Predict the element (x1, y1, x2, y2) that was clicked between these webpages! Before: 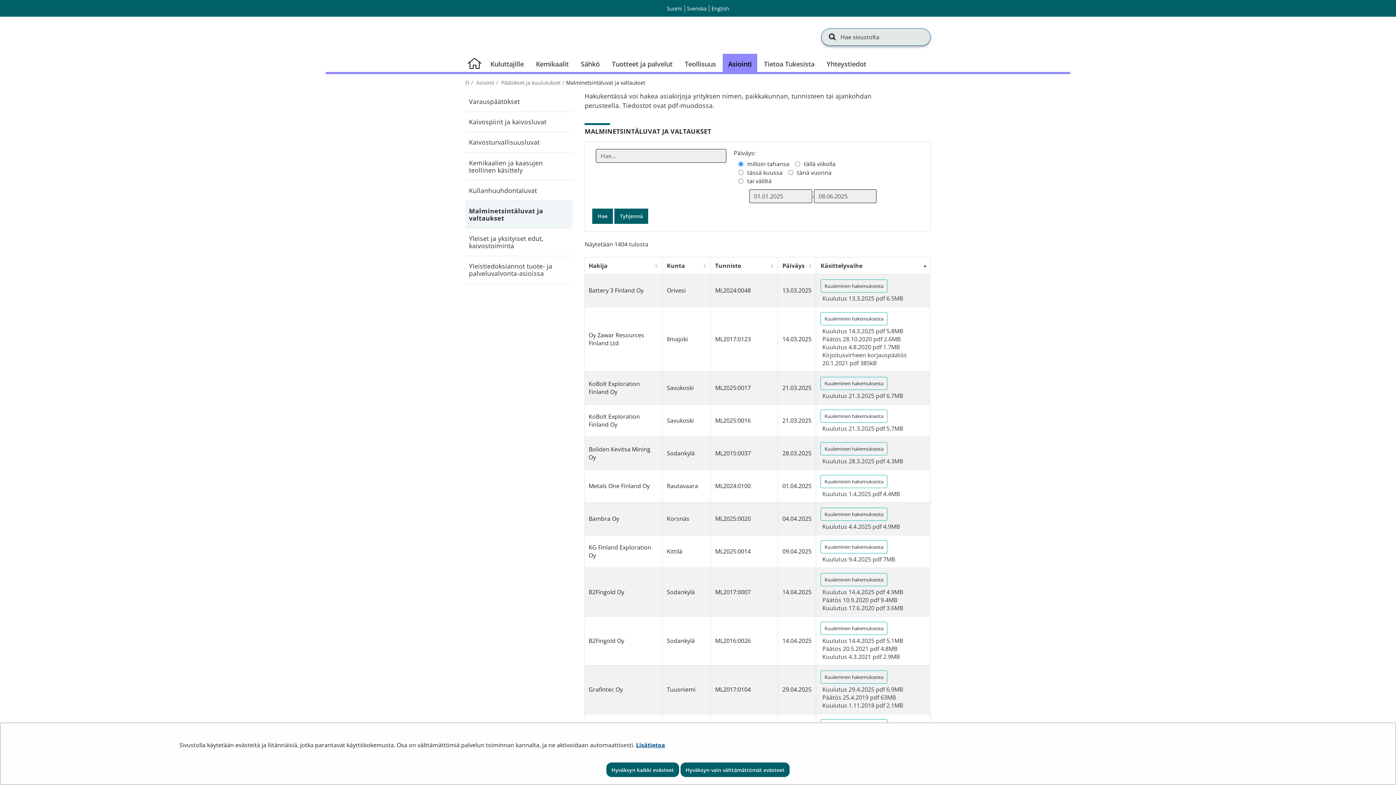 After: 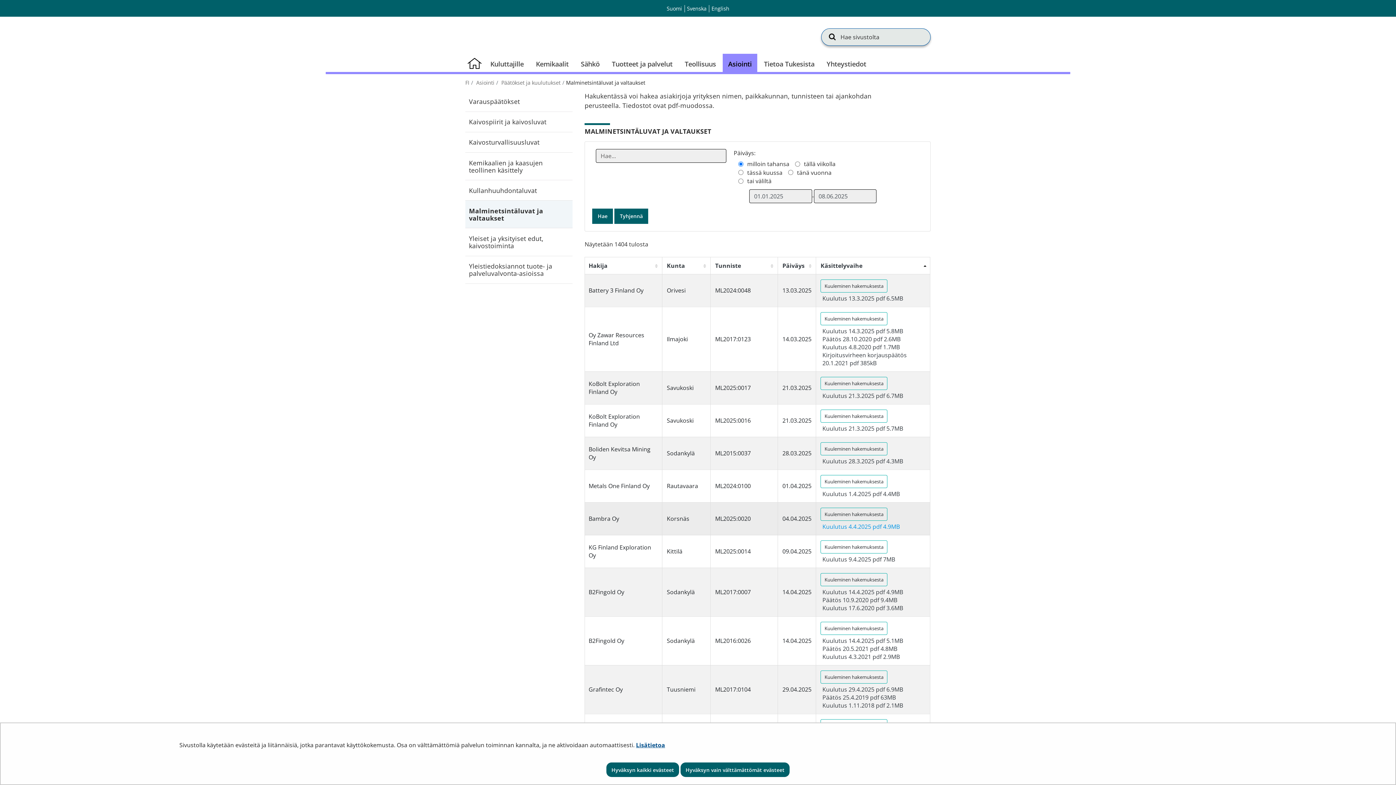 Action: bbox: (822, 522, 900, 530) label: Kuulutus 4.4.2025 pdf 4.9MB
Tiedosto avautuu uudessa välilehdessä